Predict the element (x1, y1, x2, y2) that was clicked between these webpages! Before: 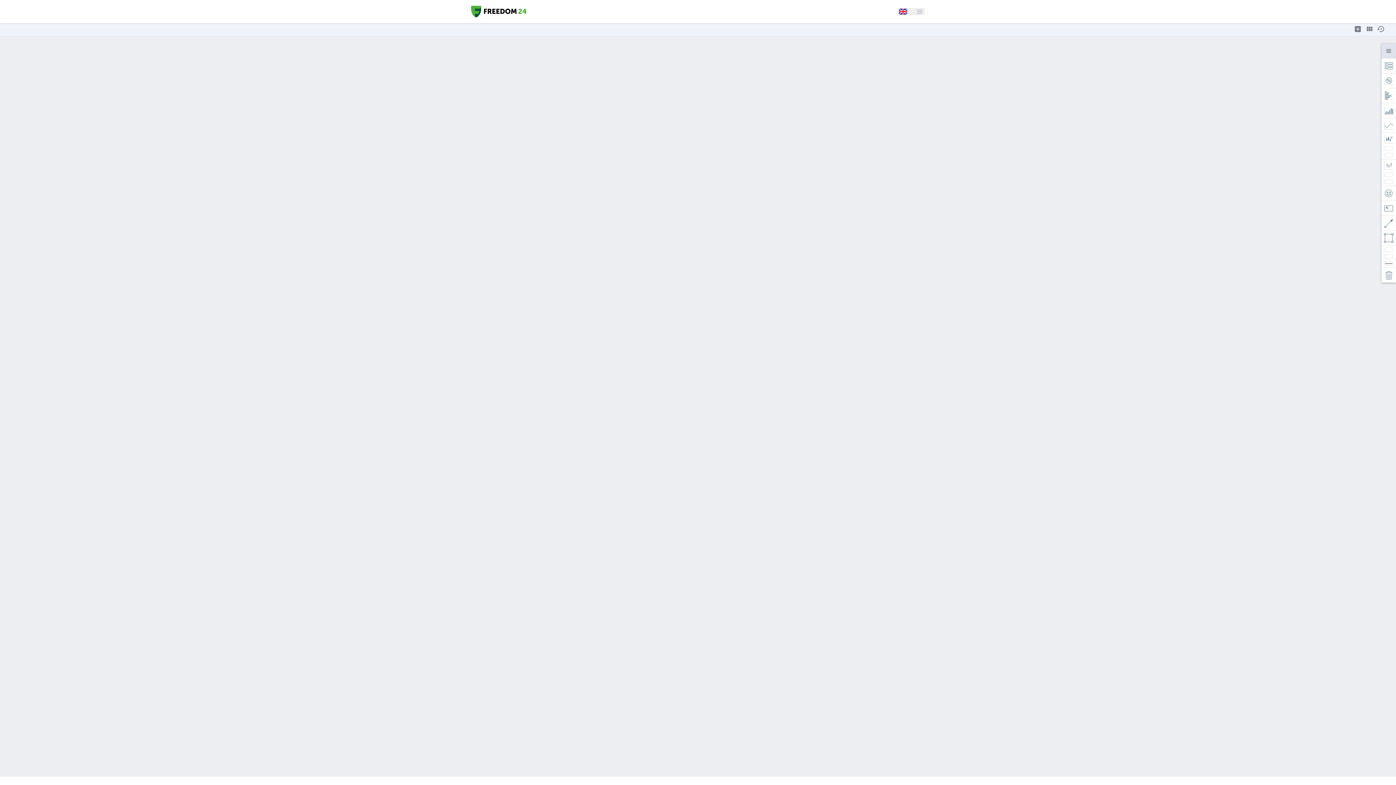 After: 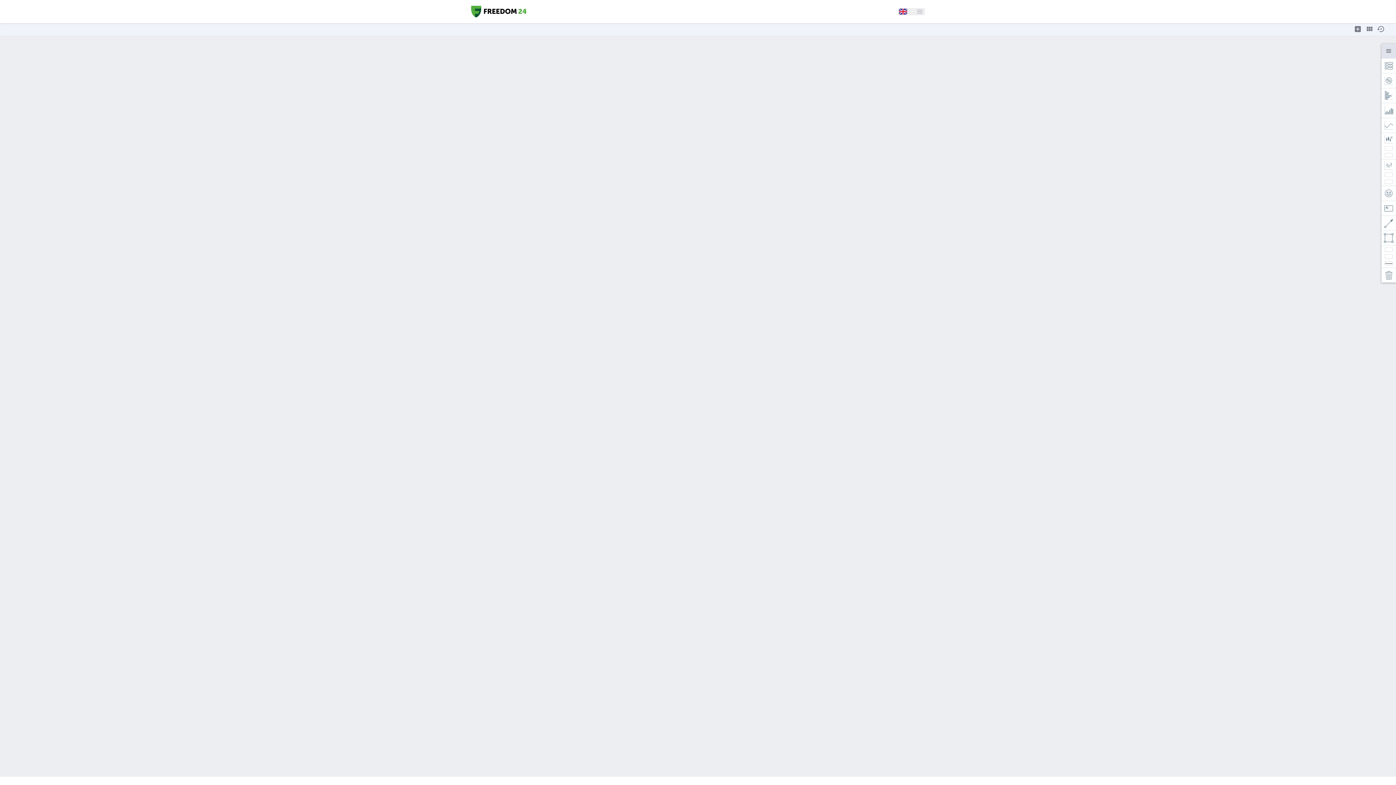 Action: bbox: (898, 8, 907, 15)